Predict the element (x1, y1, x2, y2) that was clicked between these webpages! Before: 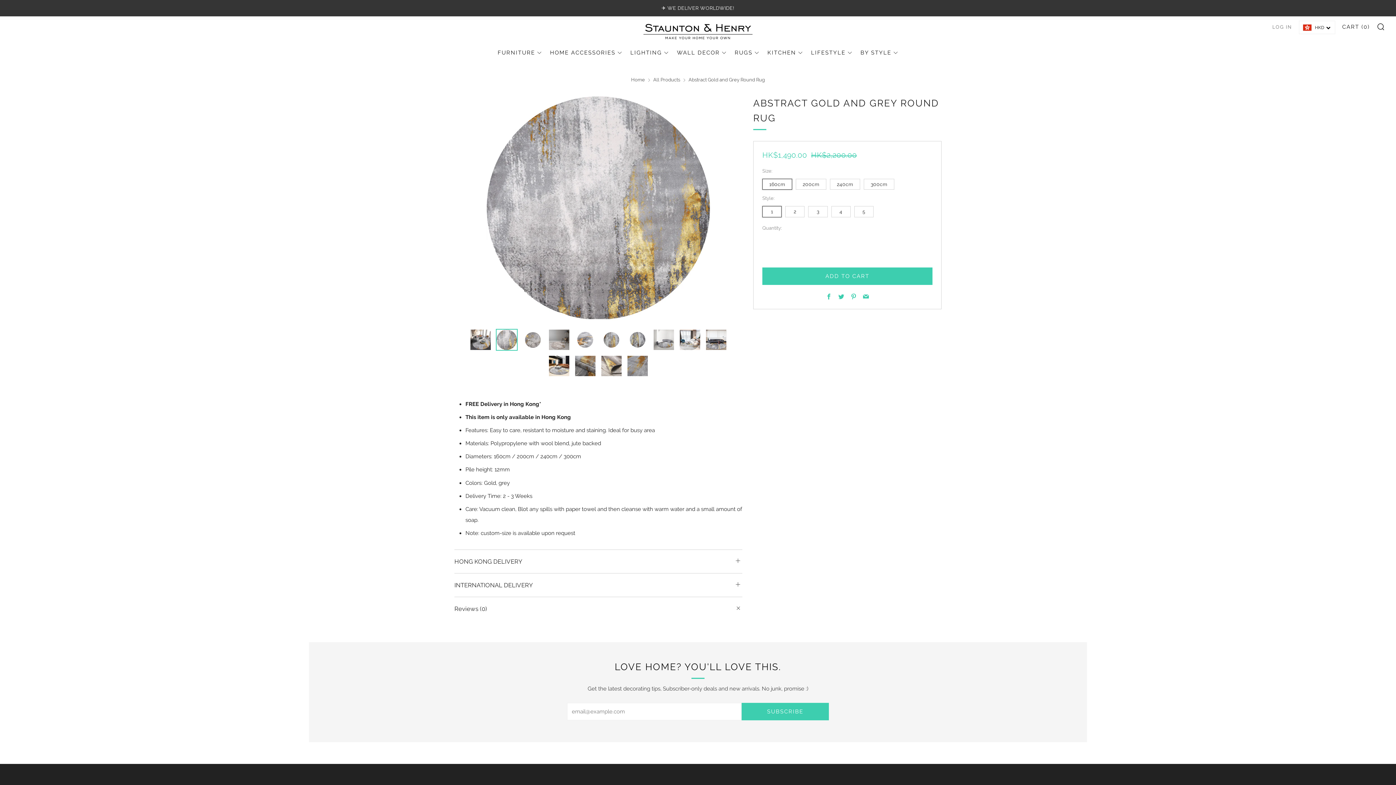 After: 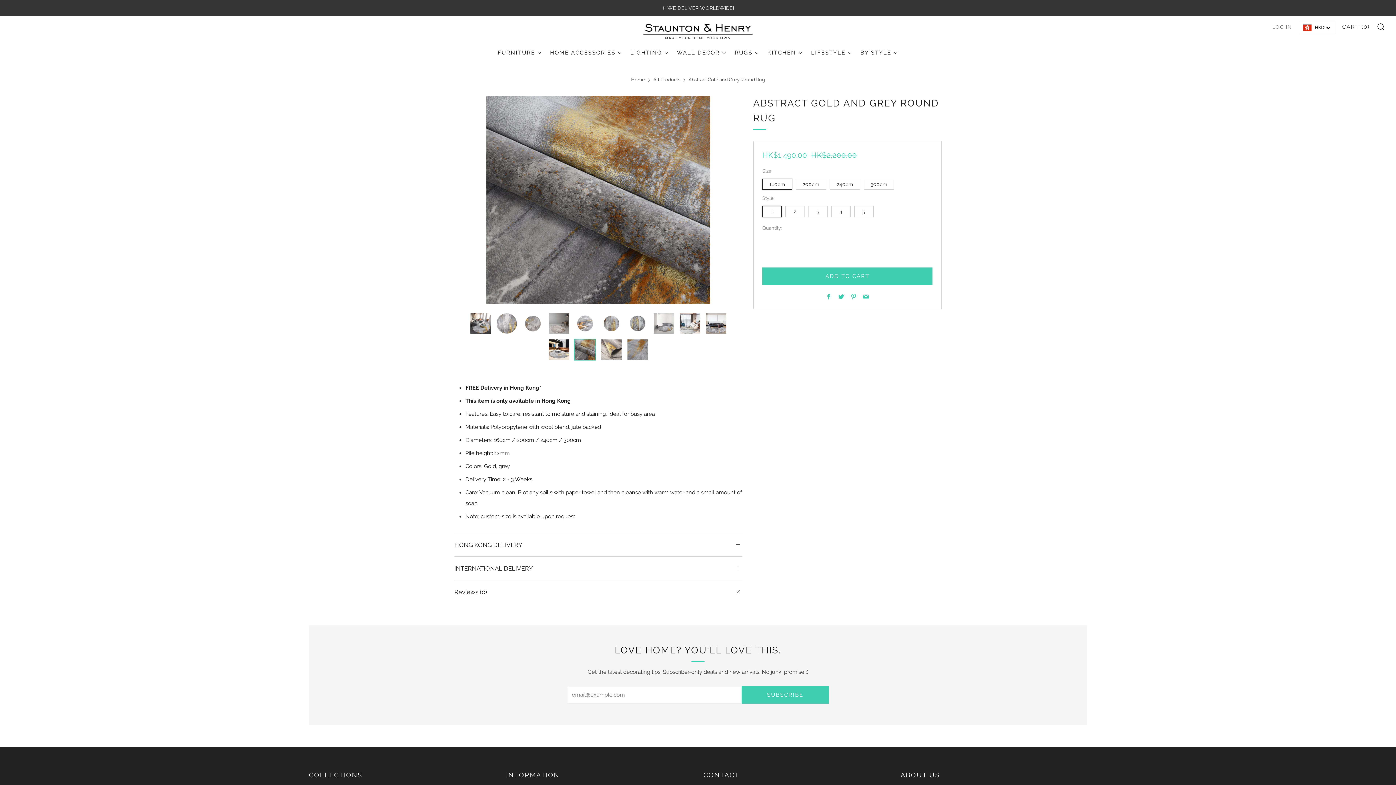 Action: label: 12 of 14 bbox: (574, 355, 596, 377)